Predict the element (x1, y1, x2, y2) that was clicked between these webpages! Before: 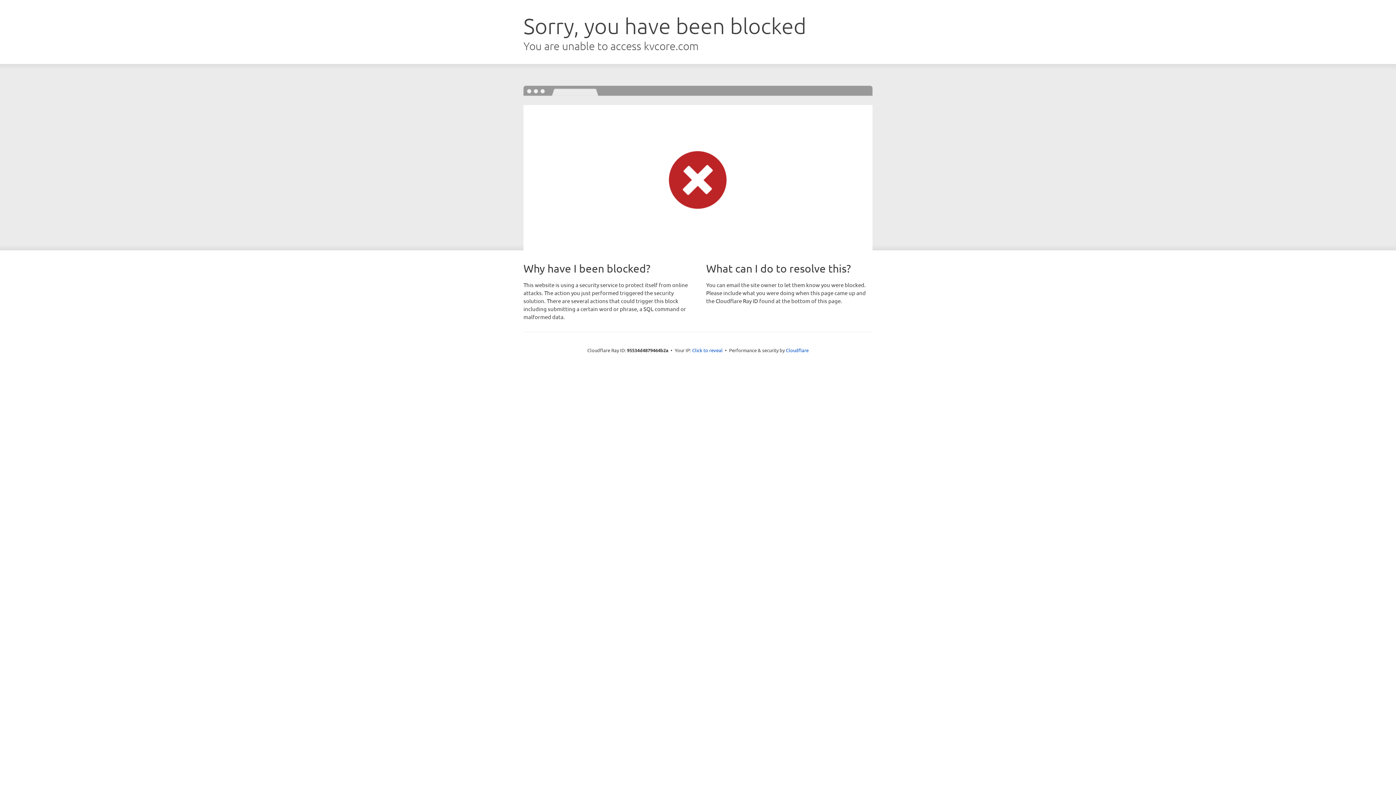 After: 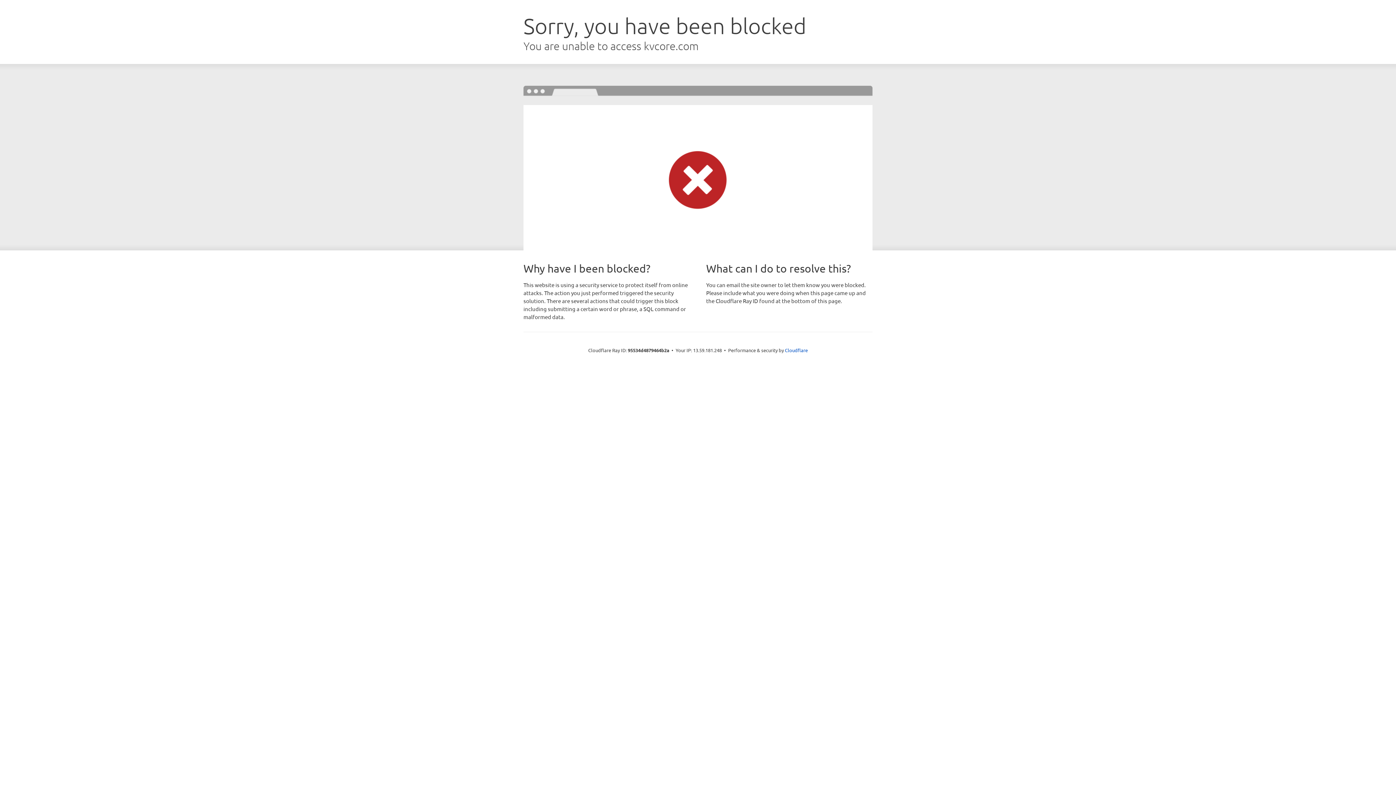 Action: bbox: (692, 346, 722, 353) label: Click to reveal